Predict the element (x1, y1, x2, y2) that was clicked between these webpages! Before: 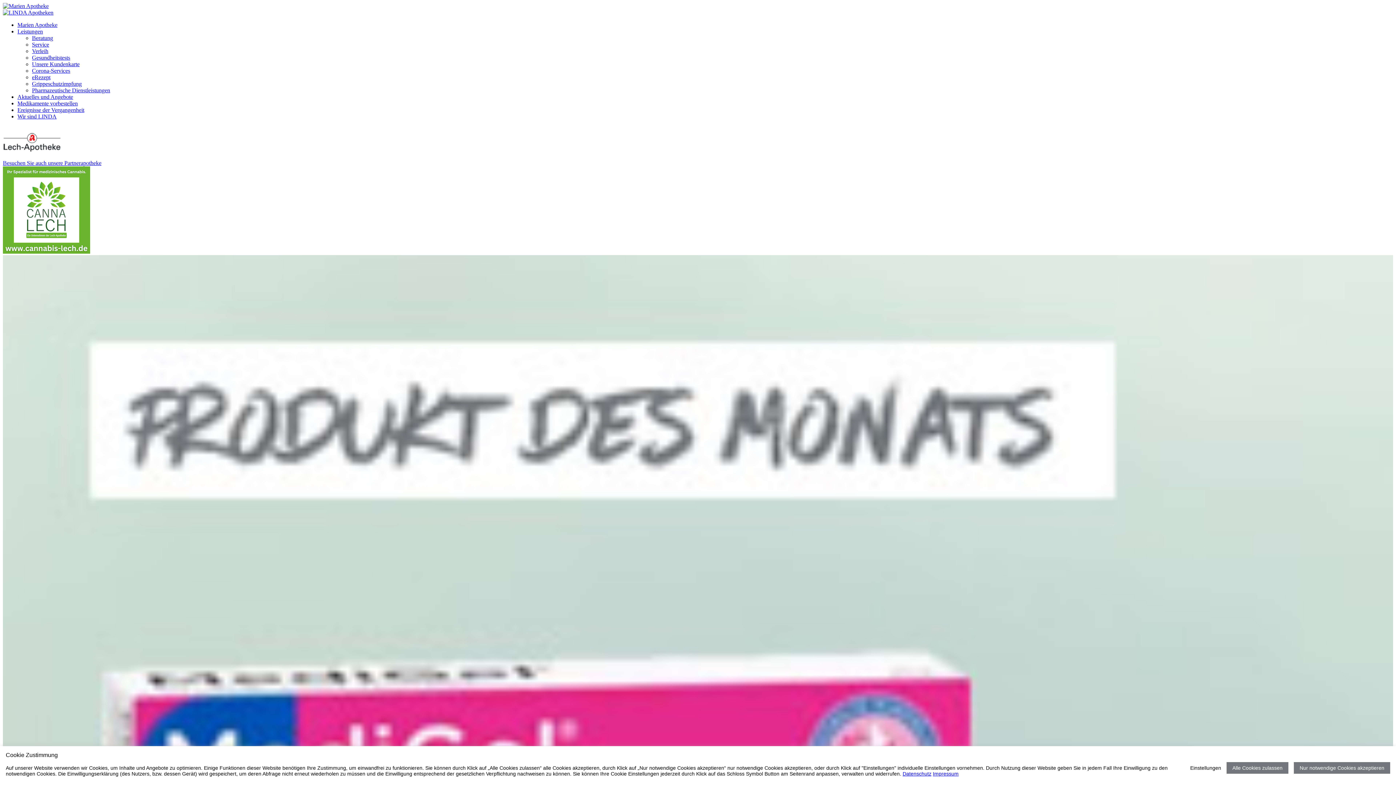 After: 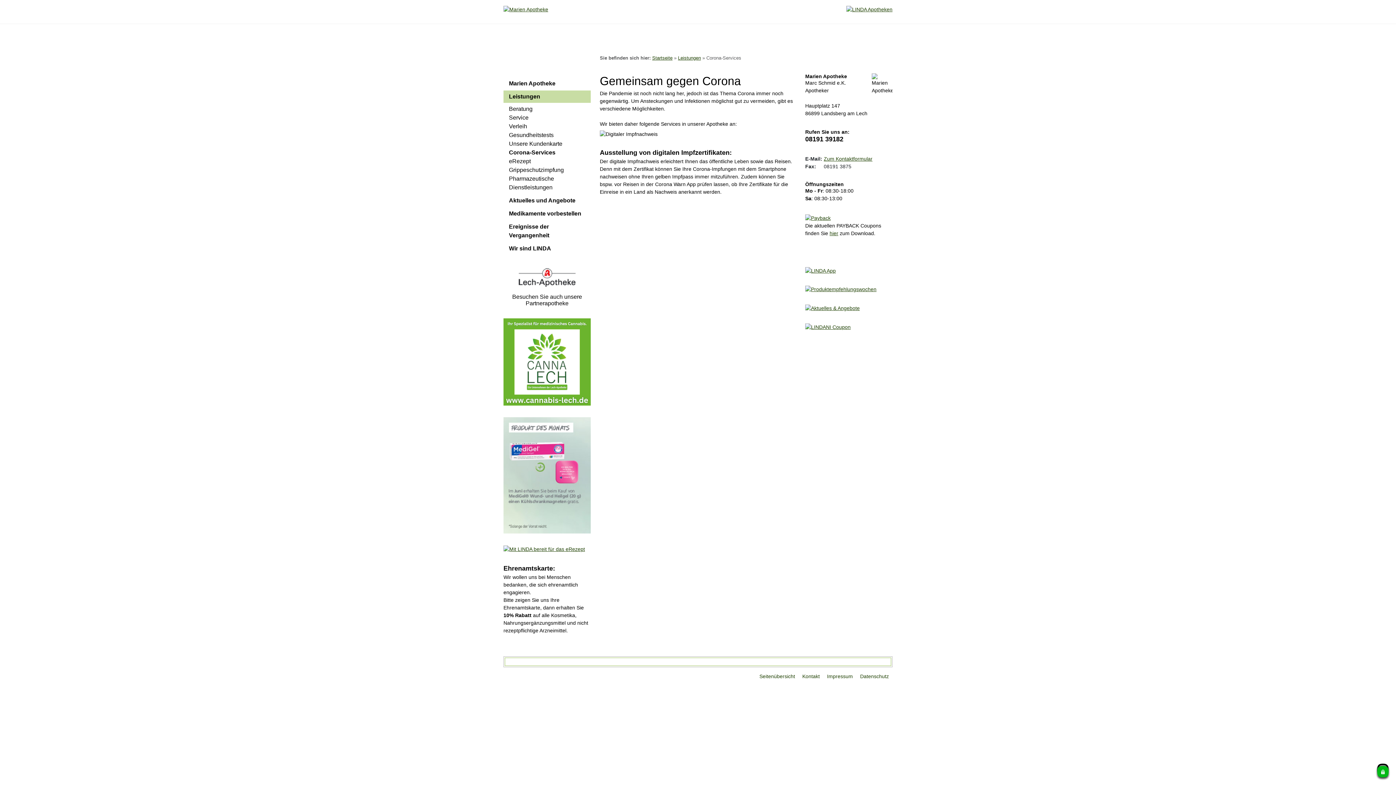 Action: bbox: (1226, 762, 1288, 774) label: Alle Cookies zulassen